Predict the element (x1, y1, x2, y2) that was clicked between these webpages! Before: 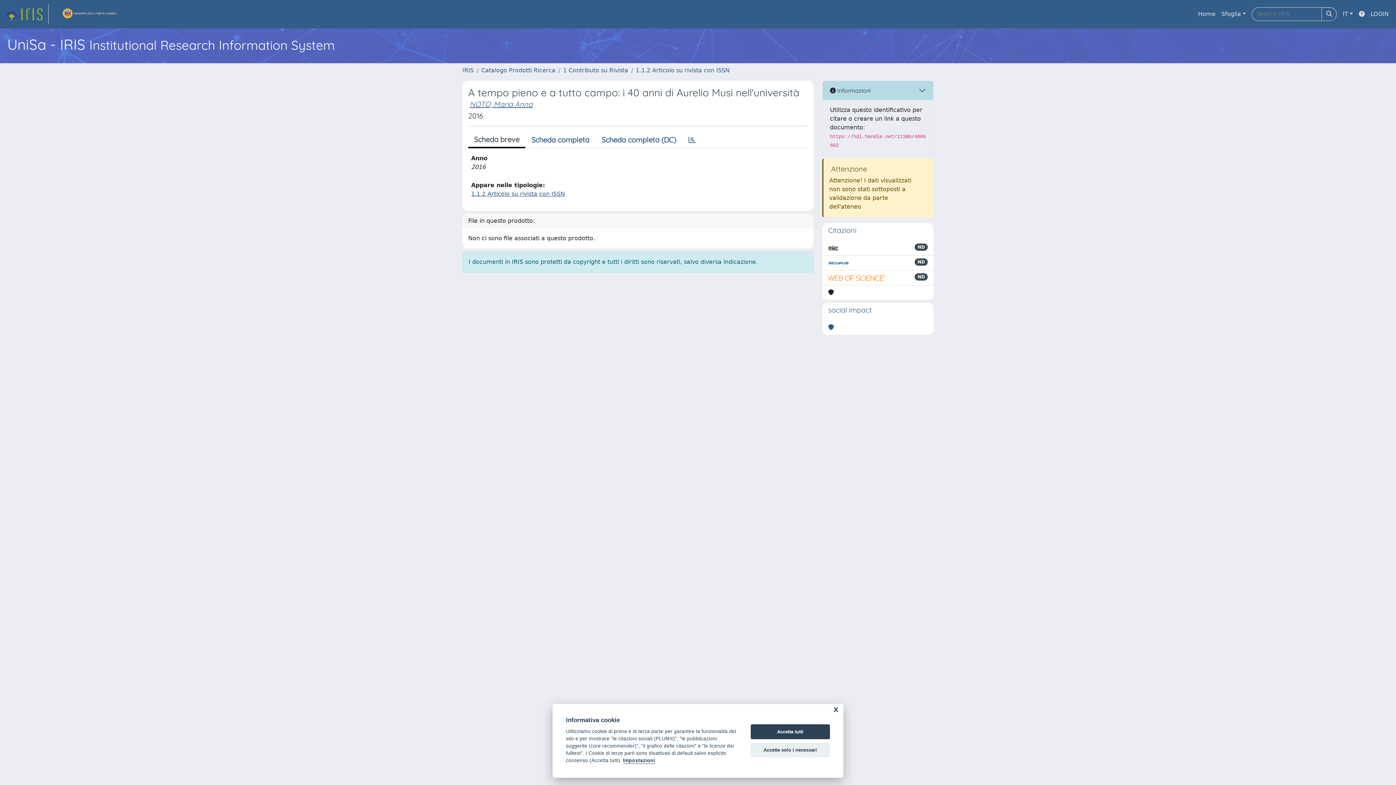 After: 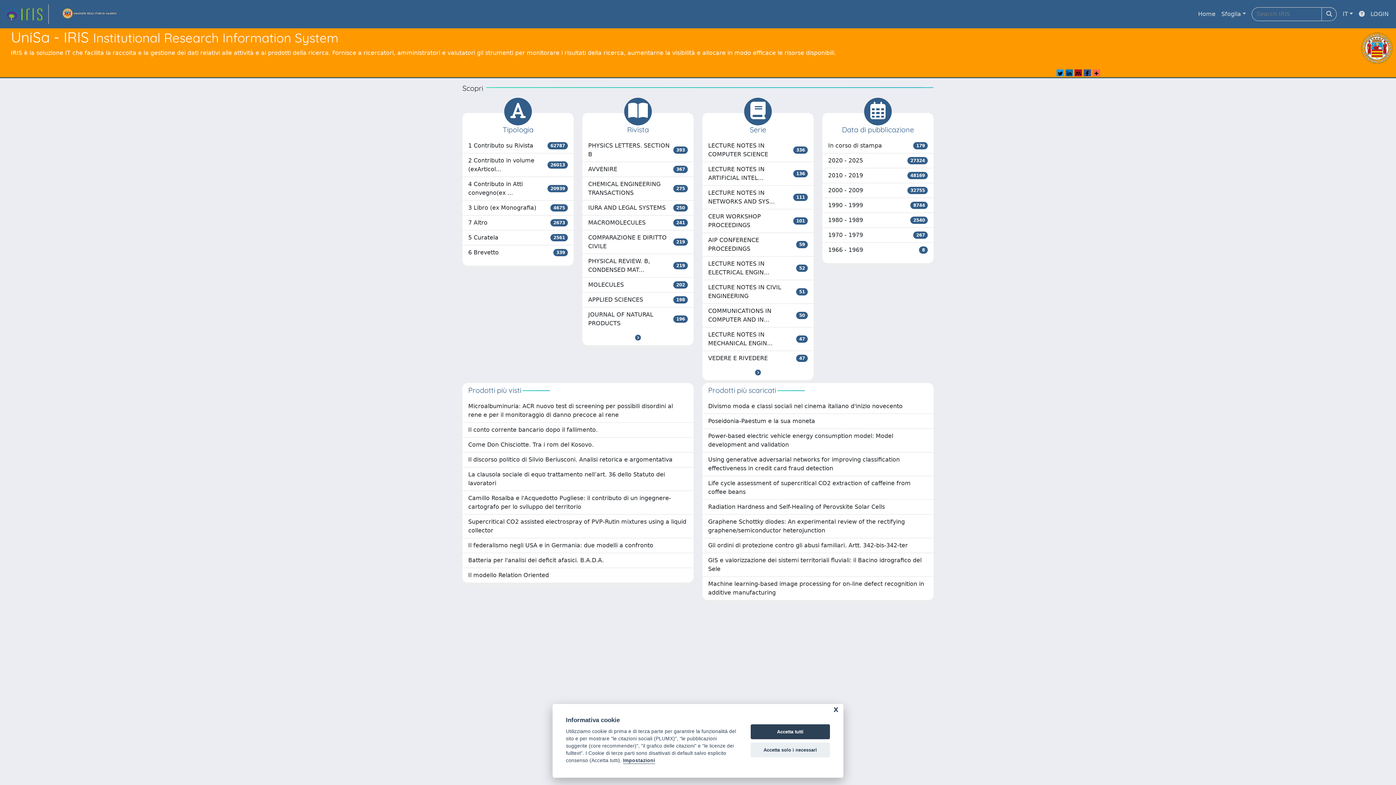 Action: label: IRIS bbox: (462, 66, 473, 73)